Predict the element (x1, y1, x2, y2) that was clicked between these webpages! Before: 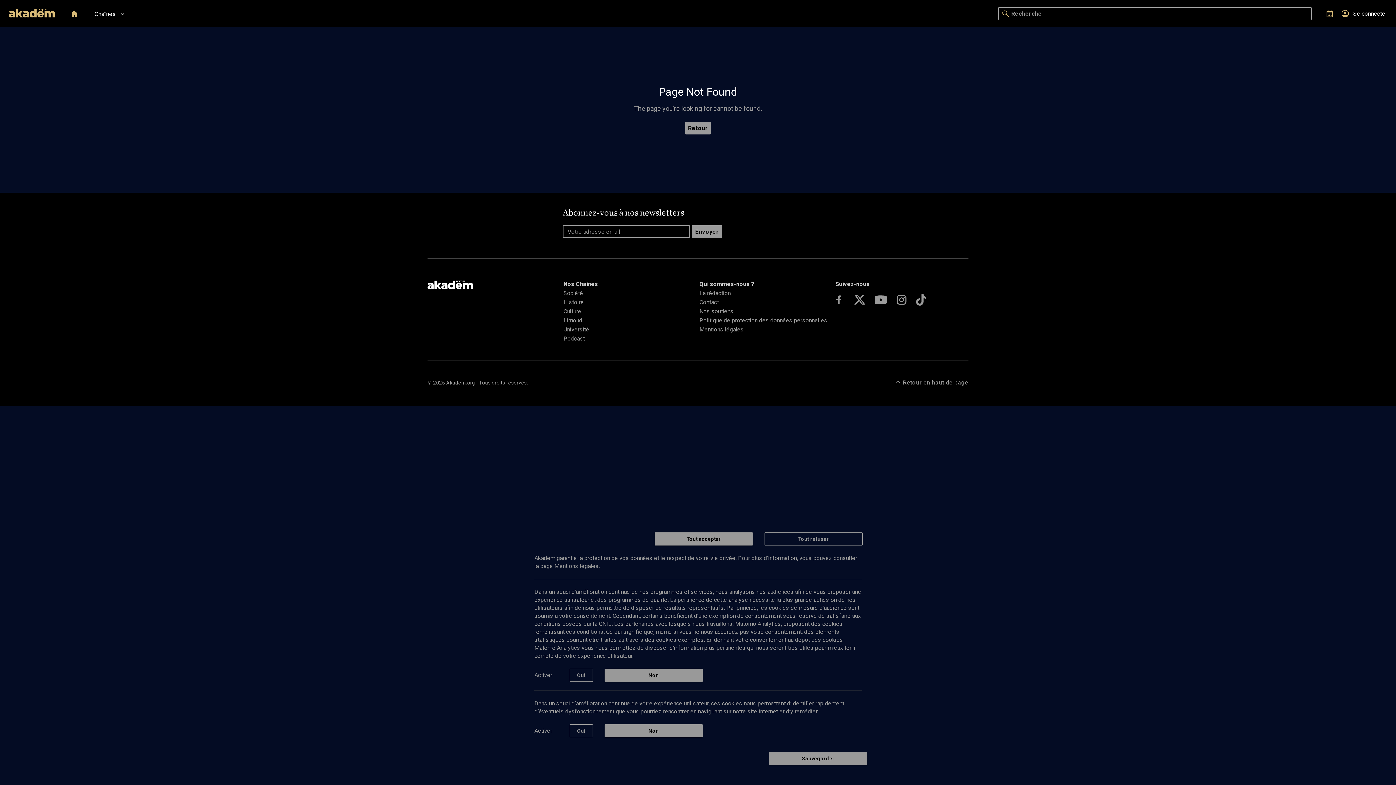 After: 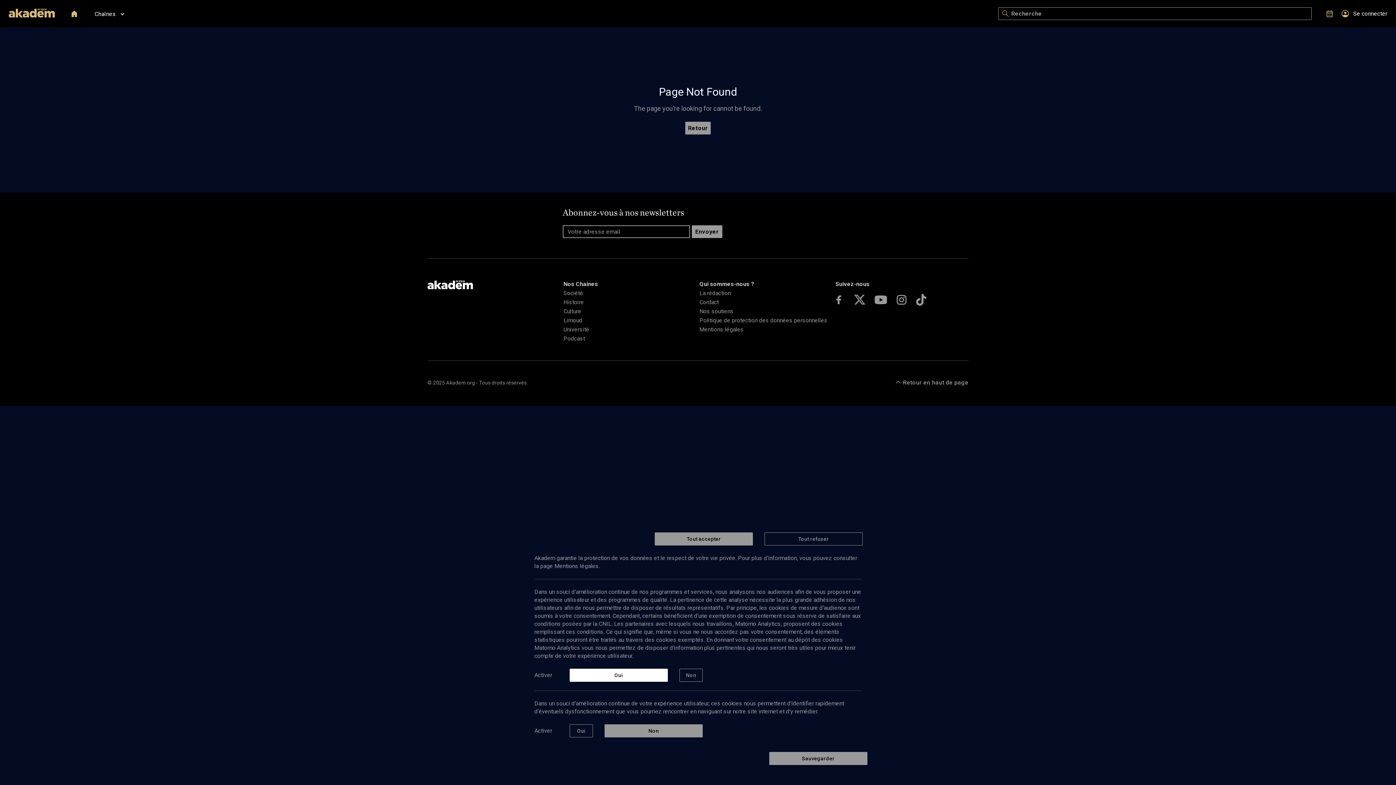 Action: bbox: (569, 669, 593, 682) label: Oui